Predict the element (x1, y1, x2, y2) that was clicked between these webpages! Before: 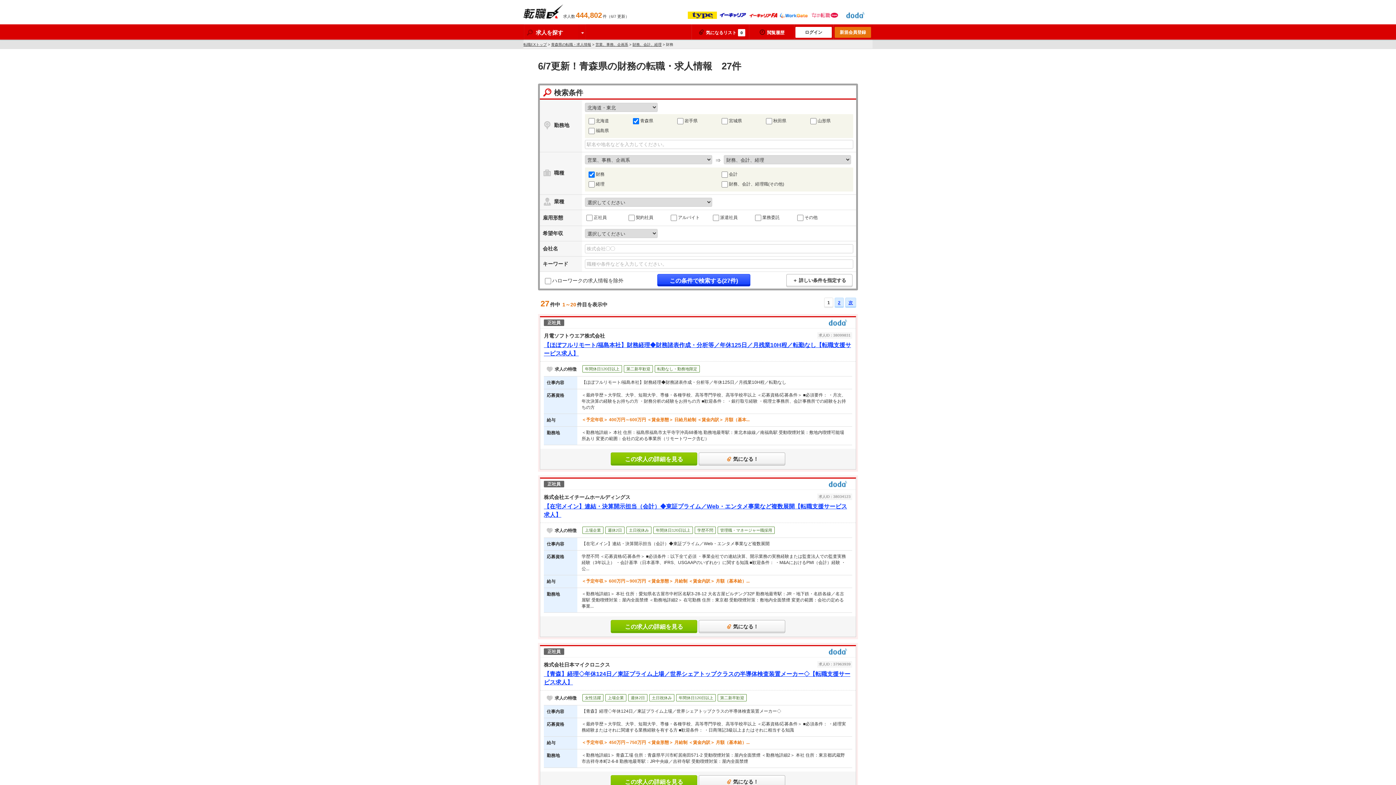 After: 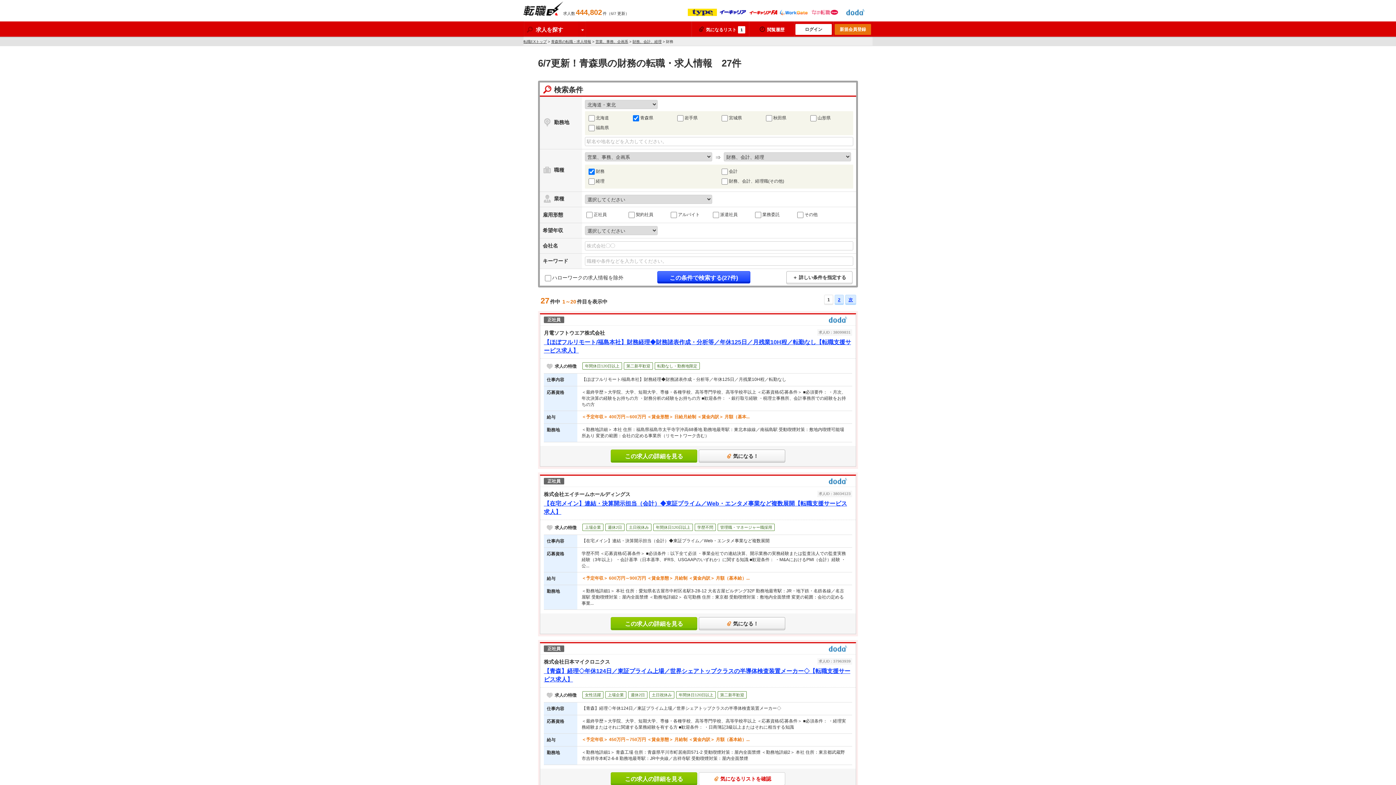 Action: label: 気になる！ bbox: (698, 775, 785, 788)